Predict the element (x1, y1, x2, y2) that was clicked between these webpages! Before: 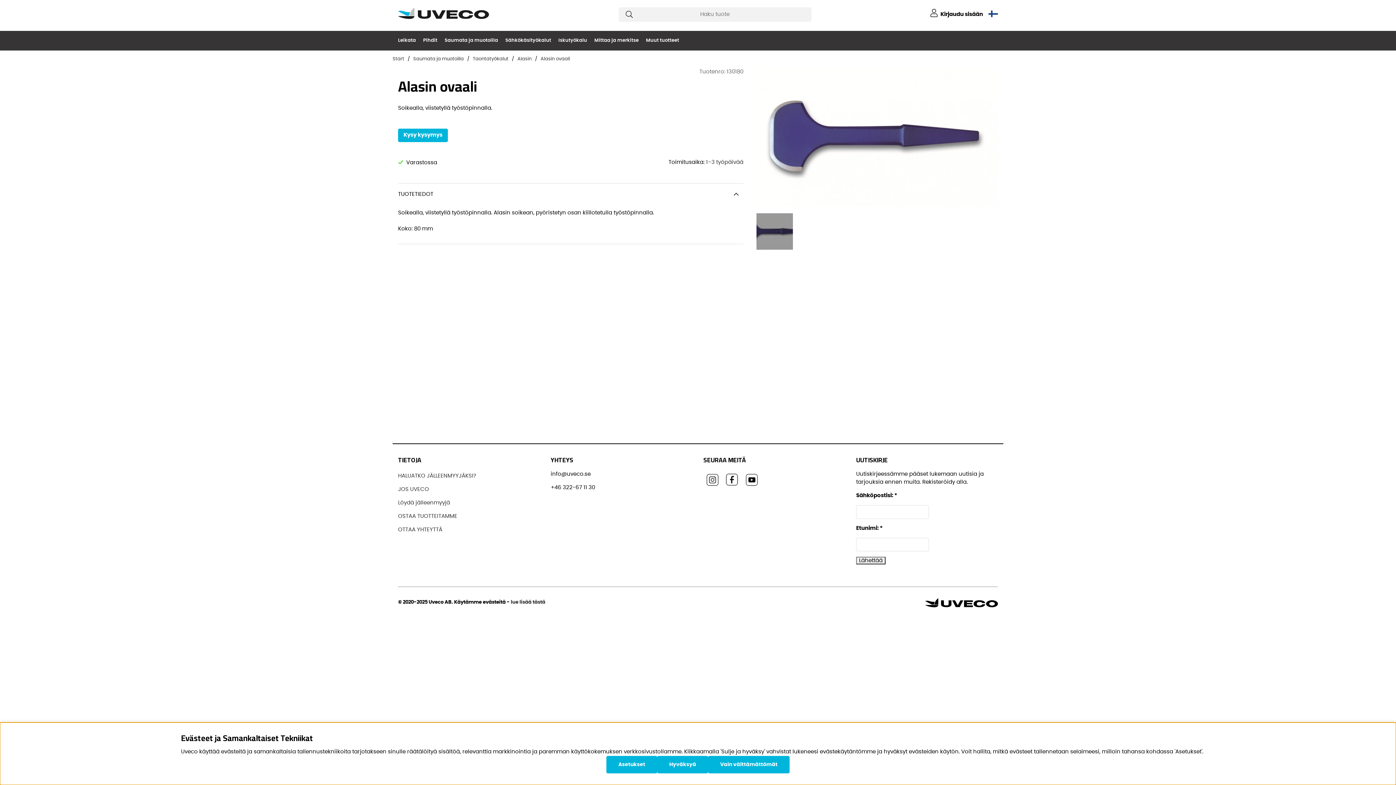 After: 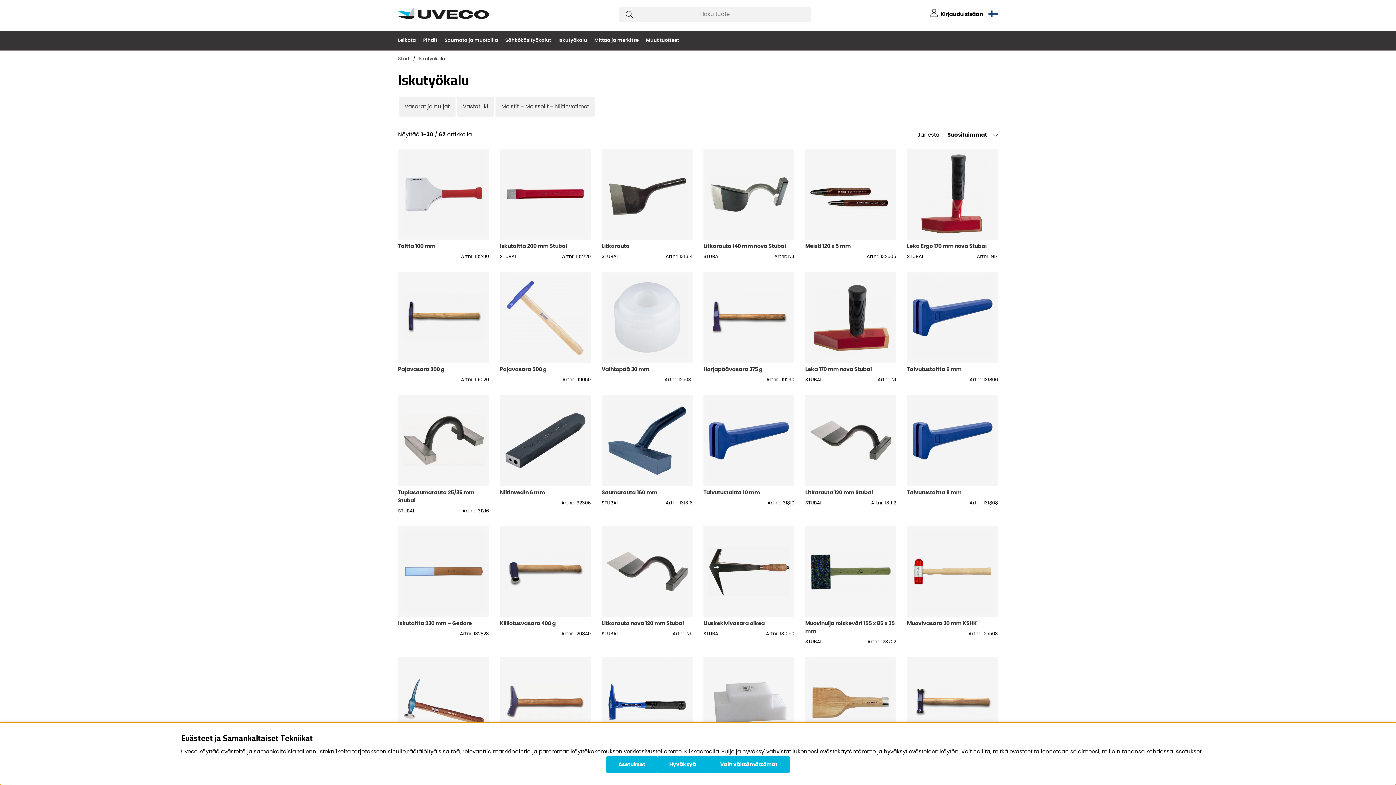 Action: label: Iskutyökalu bbox: (558, 30, 594, 50)